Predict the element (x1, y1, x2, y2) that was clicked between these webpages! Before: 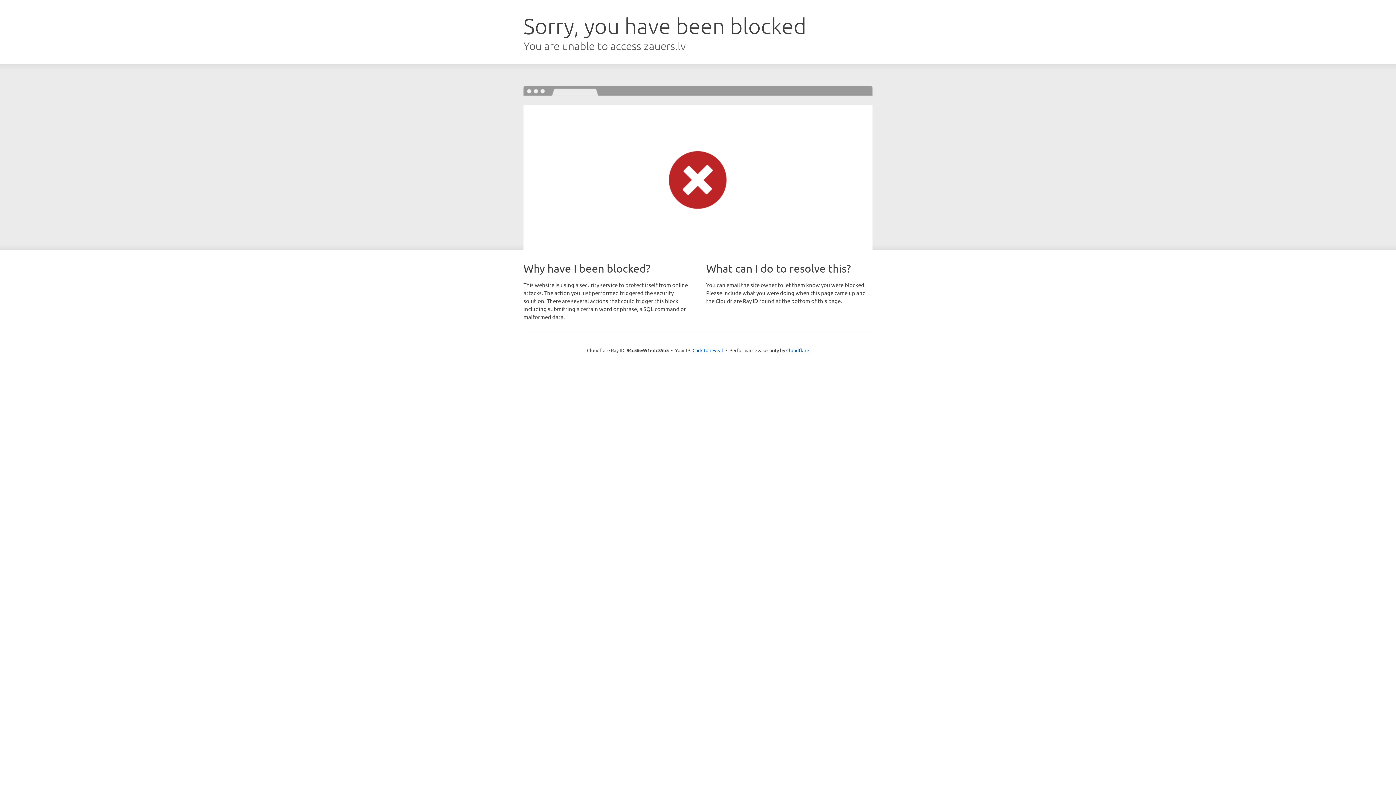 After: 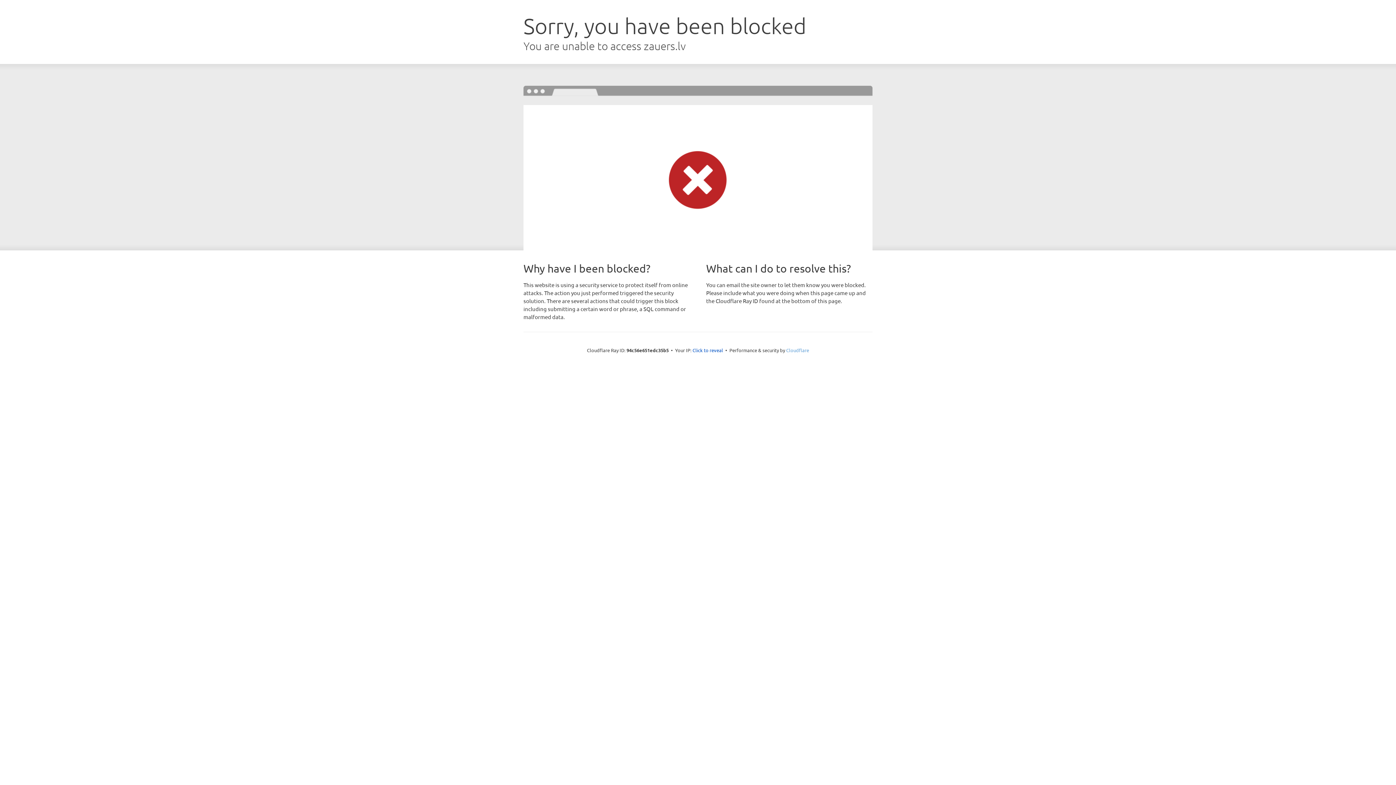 Action: label: Cloudflare bbox: (786, 347, 809, 353)